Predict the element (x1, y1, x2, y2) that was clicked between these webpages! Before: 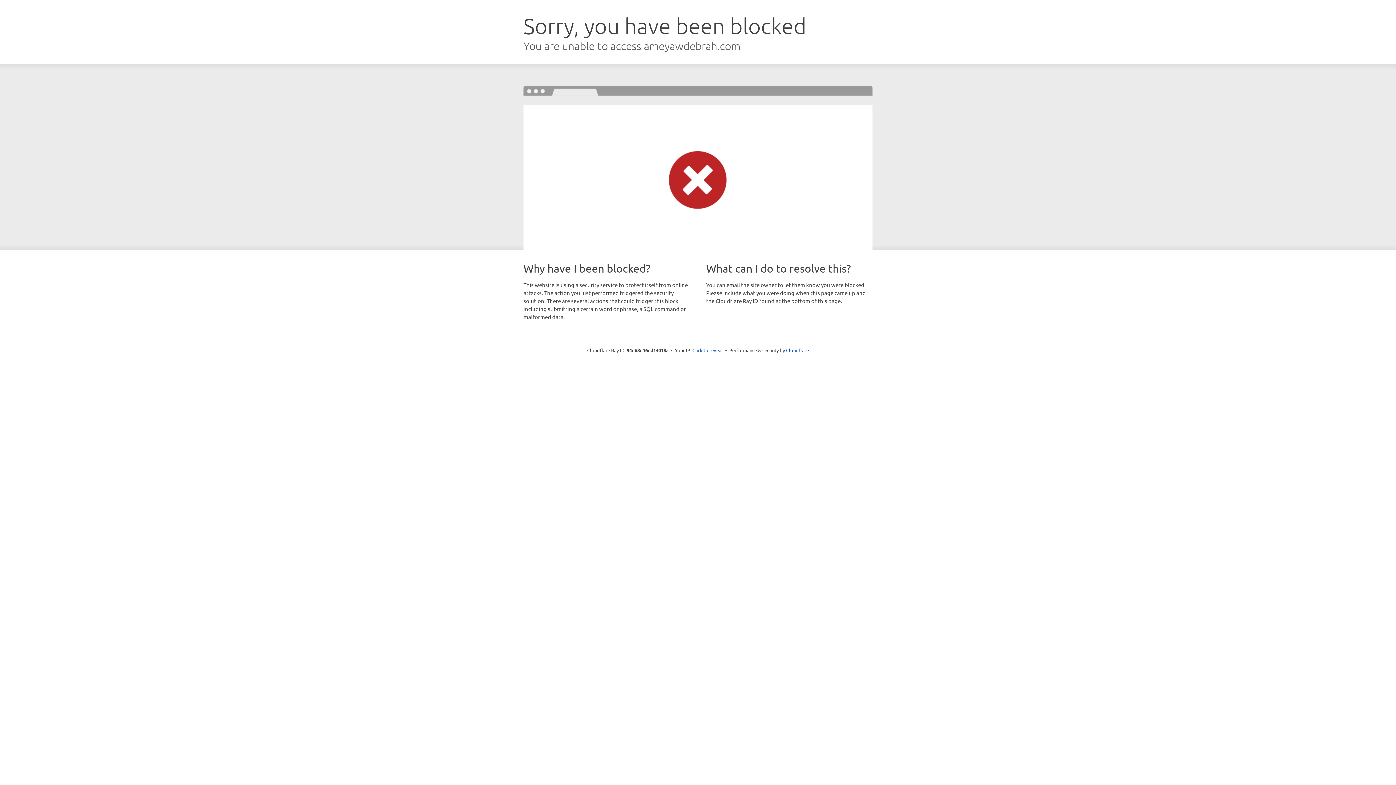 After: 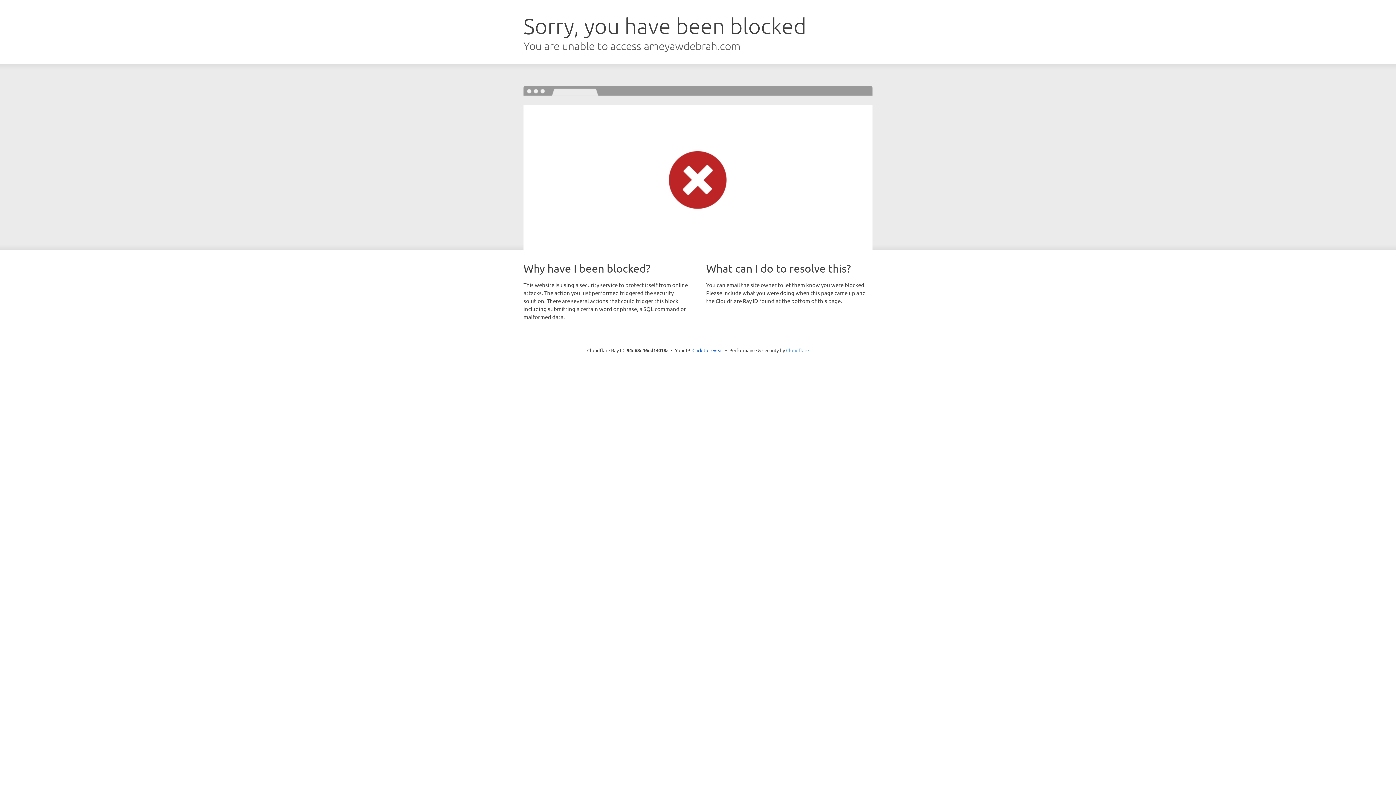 Action: bbox: (786, 347, 809, 353) label: Cloudflare